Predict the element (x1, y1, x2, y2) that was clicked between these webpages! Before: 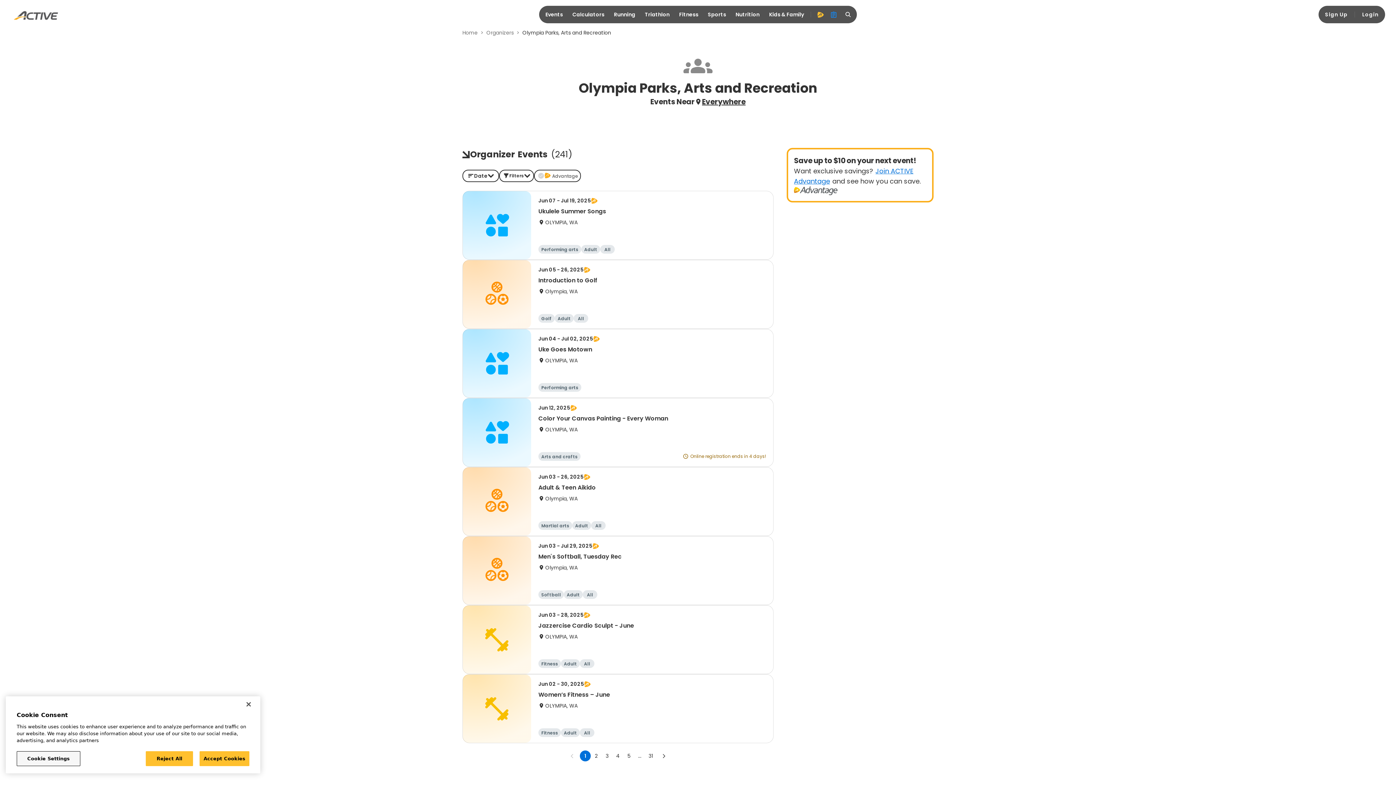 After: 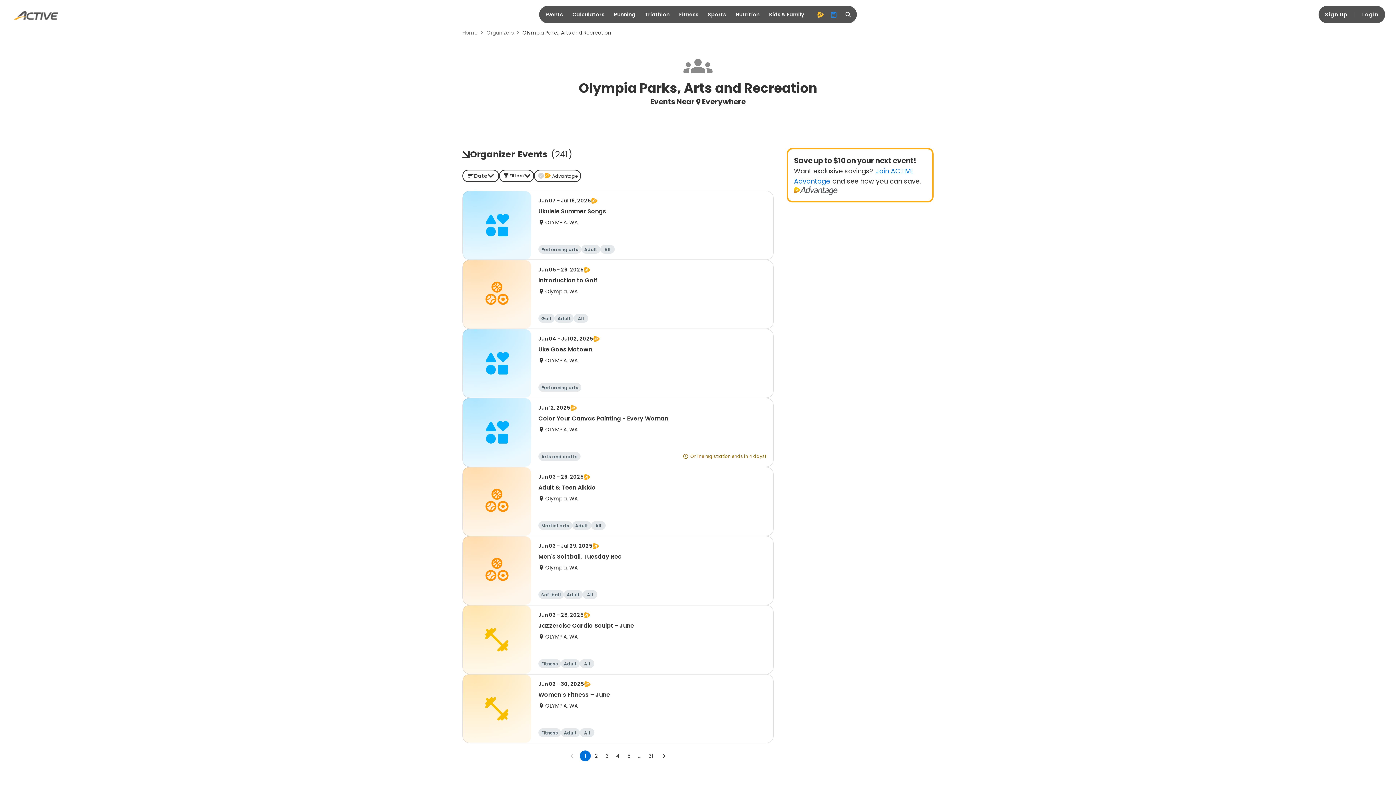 Action: bbox: (145, 751, 193, 766) label: Reject All